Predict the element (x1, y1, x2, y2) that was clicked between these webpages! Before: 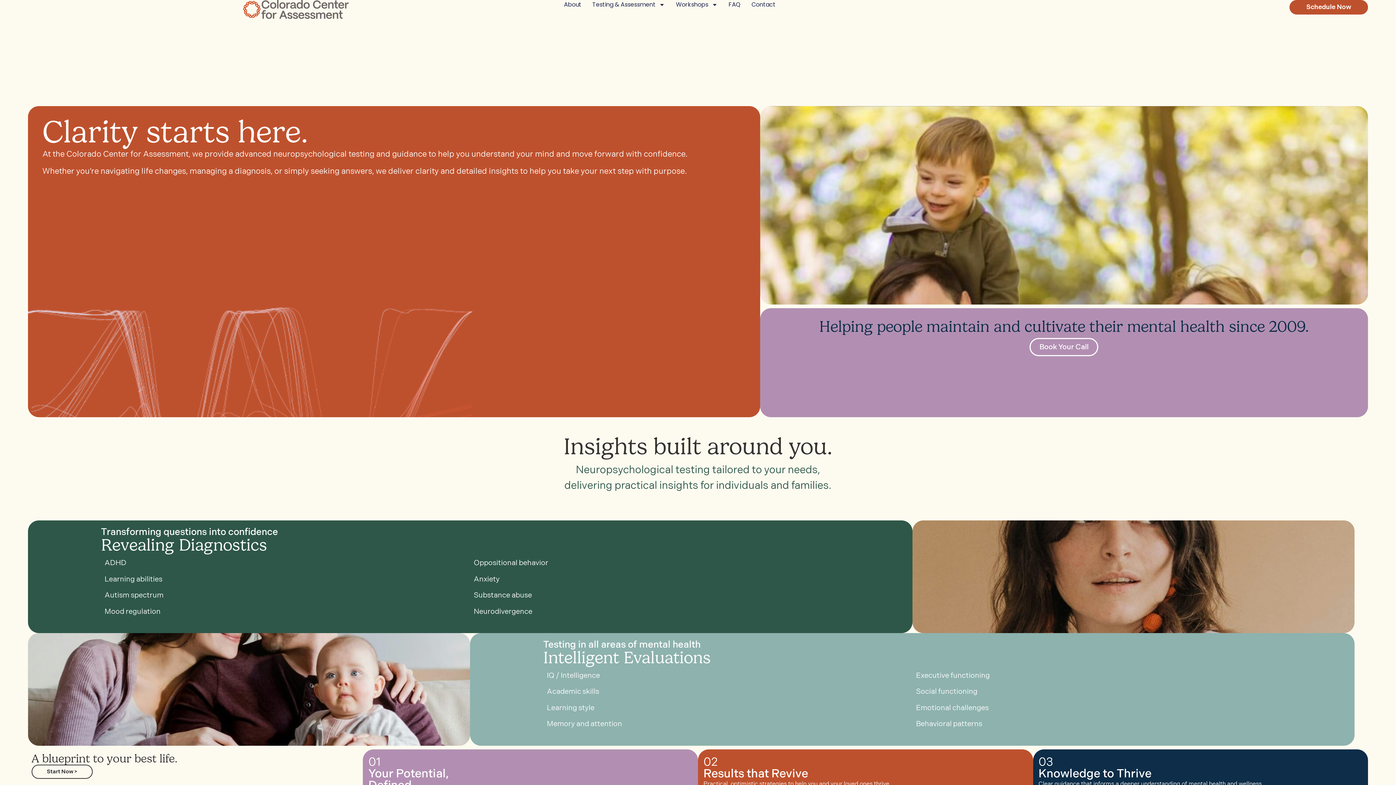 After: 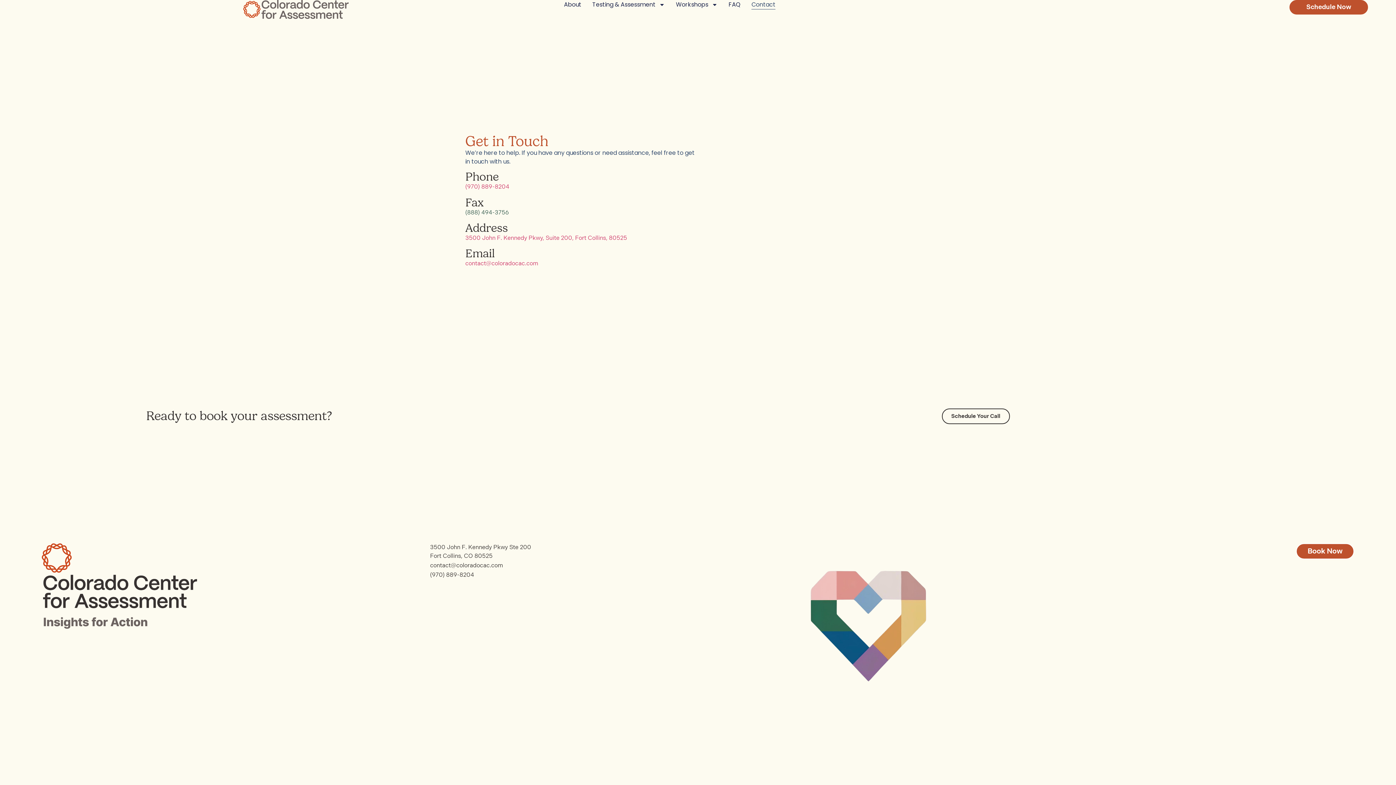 Action: bbox: (751, 0, 775, 9) label: Contact